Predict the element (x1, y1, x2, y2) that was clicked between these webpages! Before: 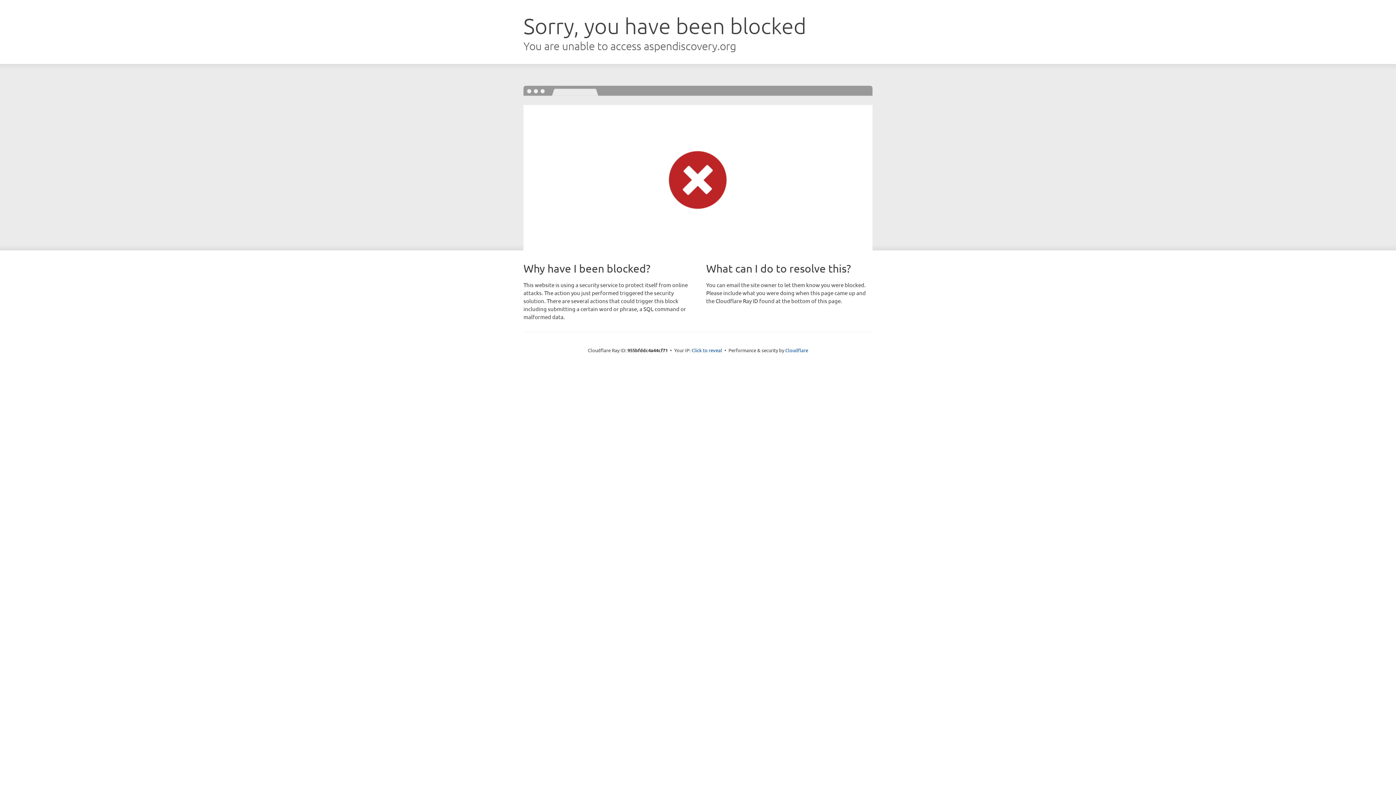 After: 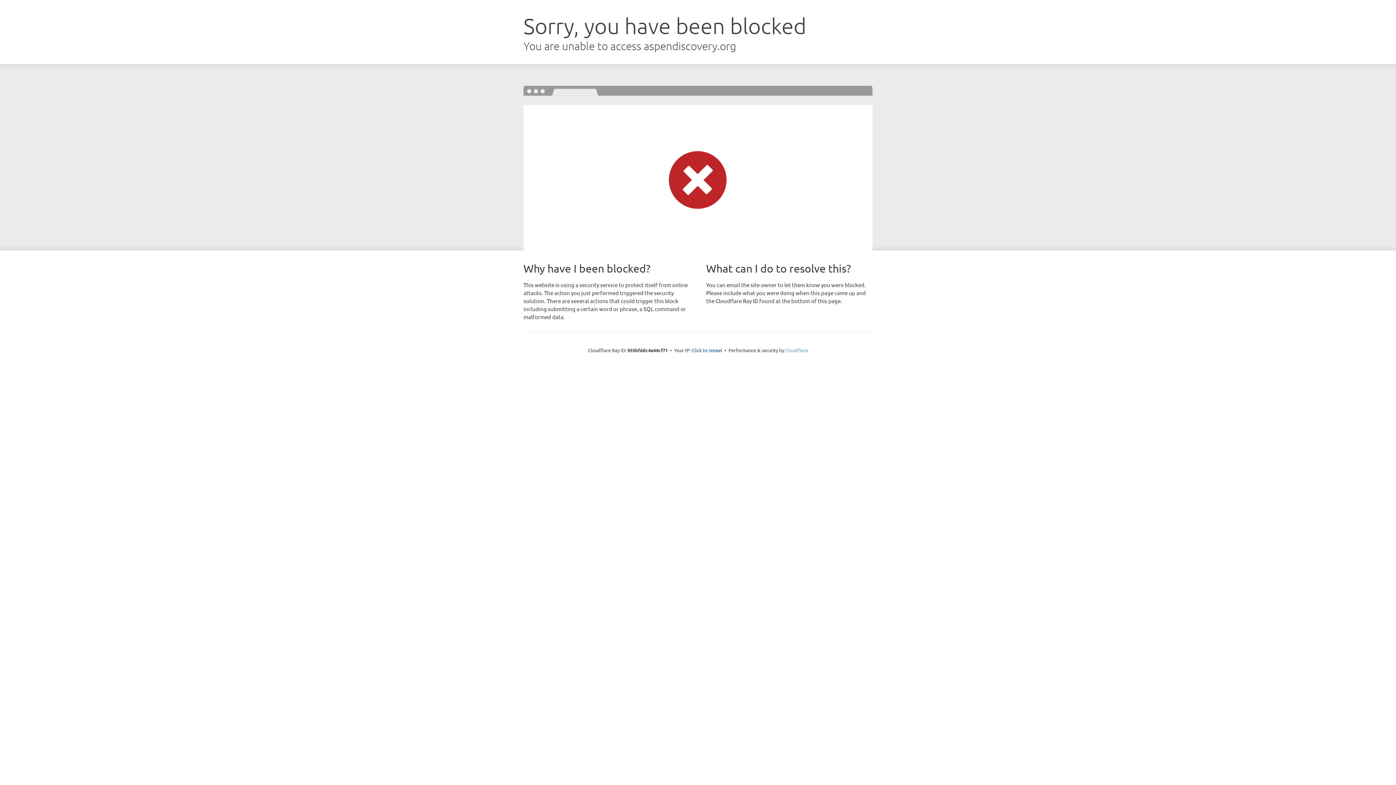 Action: bbox: (785, 347, 808, 353) label: Cloudflare